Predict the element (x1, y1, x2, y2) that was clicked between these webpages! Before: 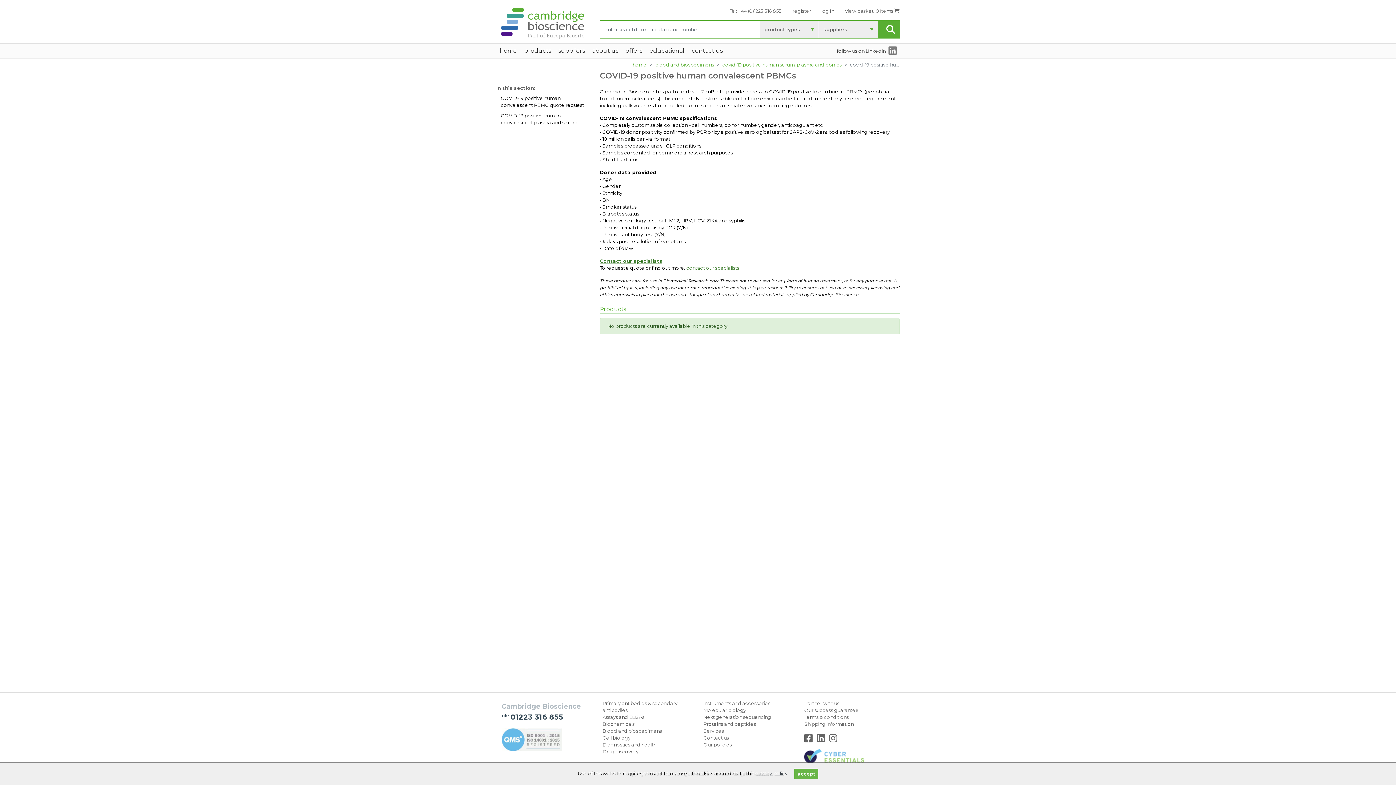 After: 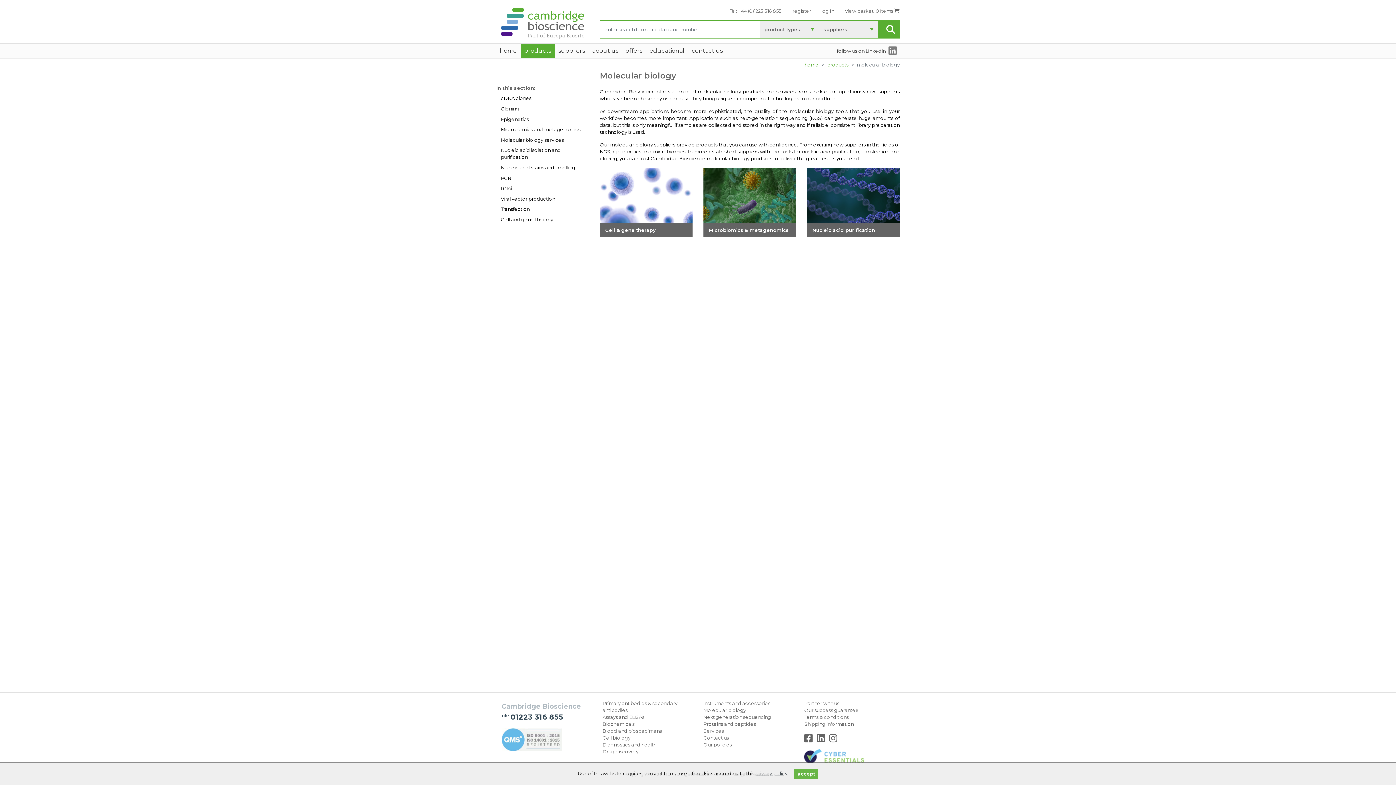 Action: label: Molecular biology bbox: (703, 707, 746, 713)